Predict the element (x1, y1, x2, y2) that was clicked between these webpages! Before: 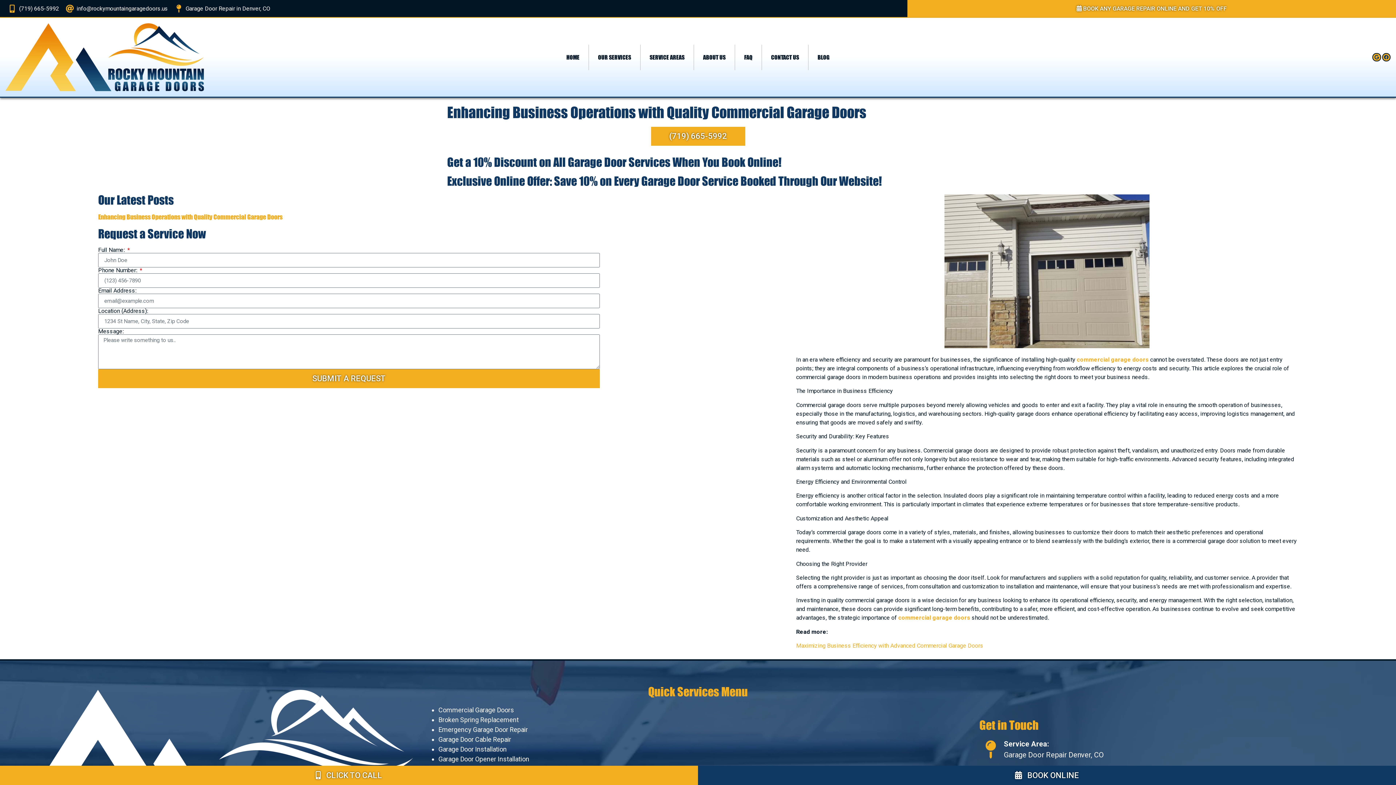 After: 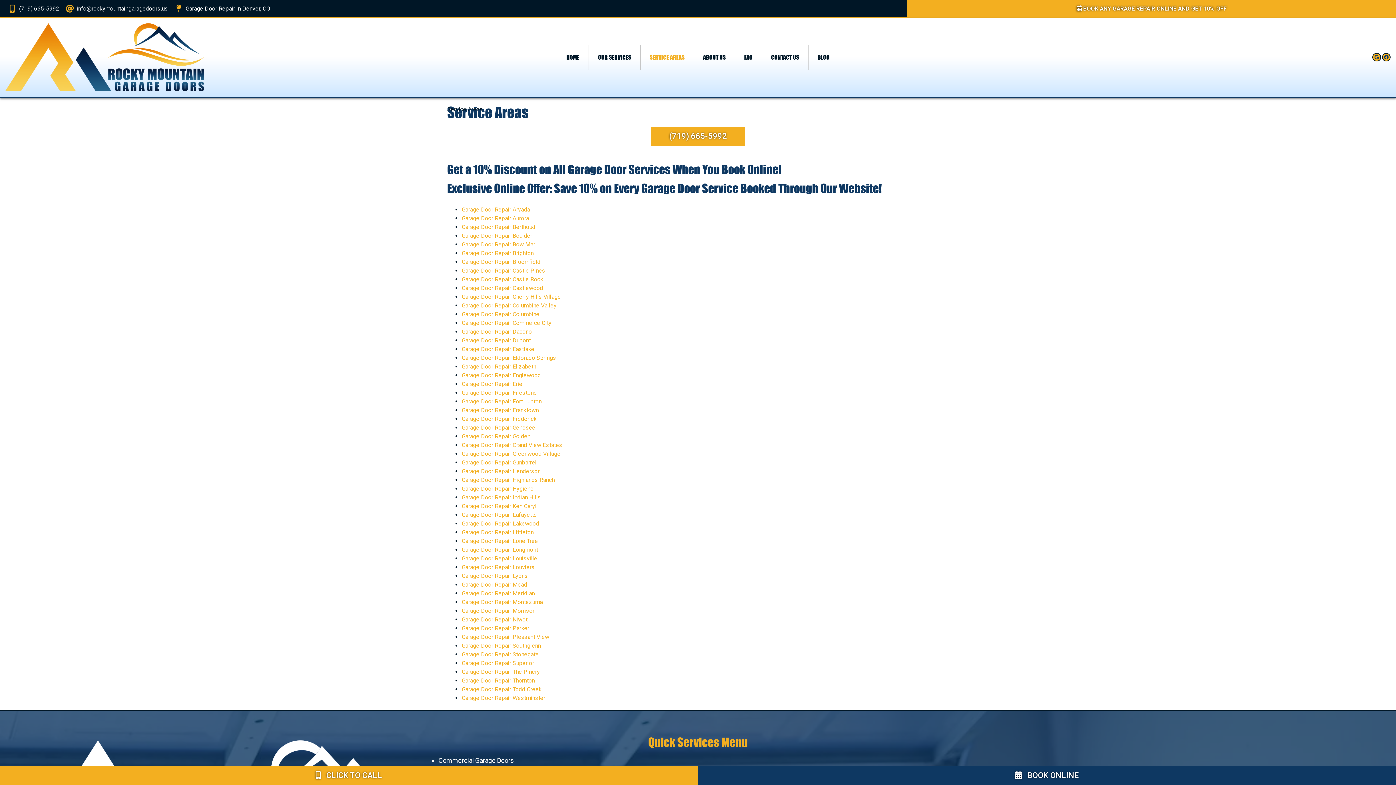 Action: bbox: (640, 44, 693, 70) label: SERVICE AREAS